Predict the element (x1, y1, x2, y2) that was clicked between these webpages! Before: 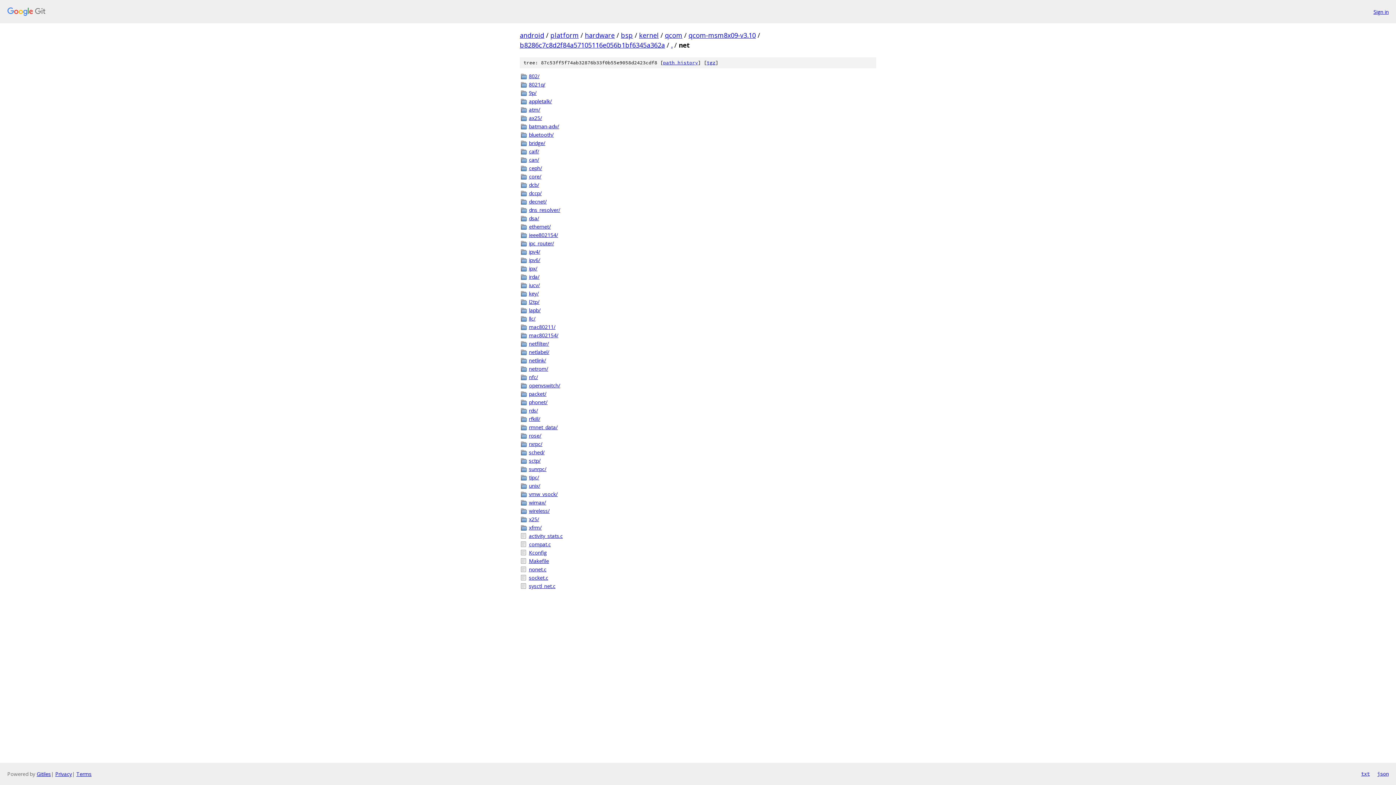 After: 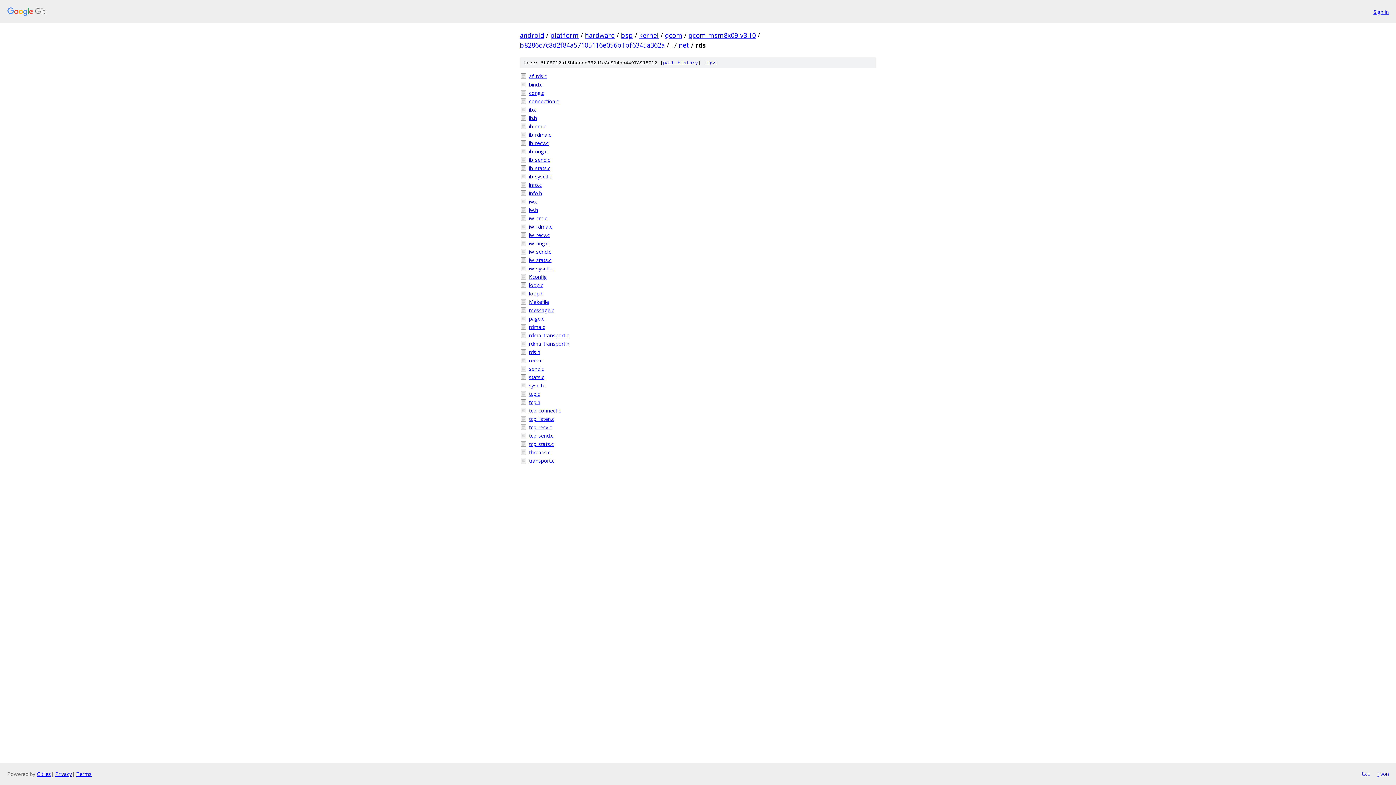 Action: label: rds/ bbox: (529, 406, 876, 414)